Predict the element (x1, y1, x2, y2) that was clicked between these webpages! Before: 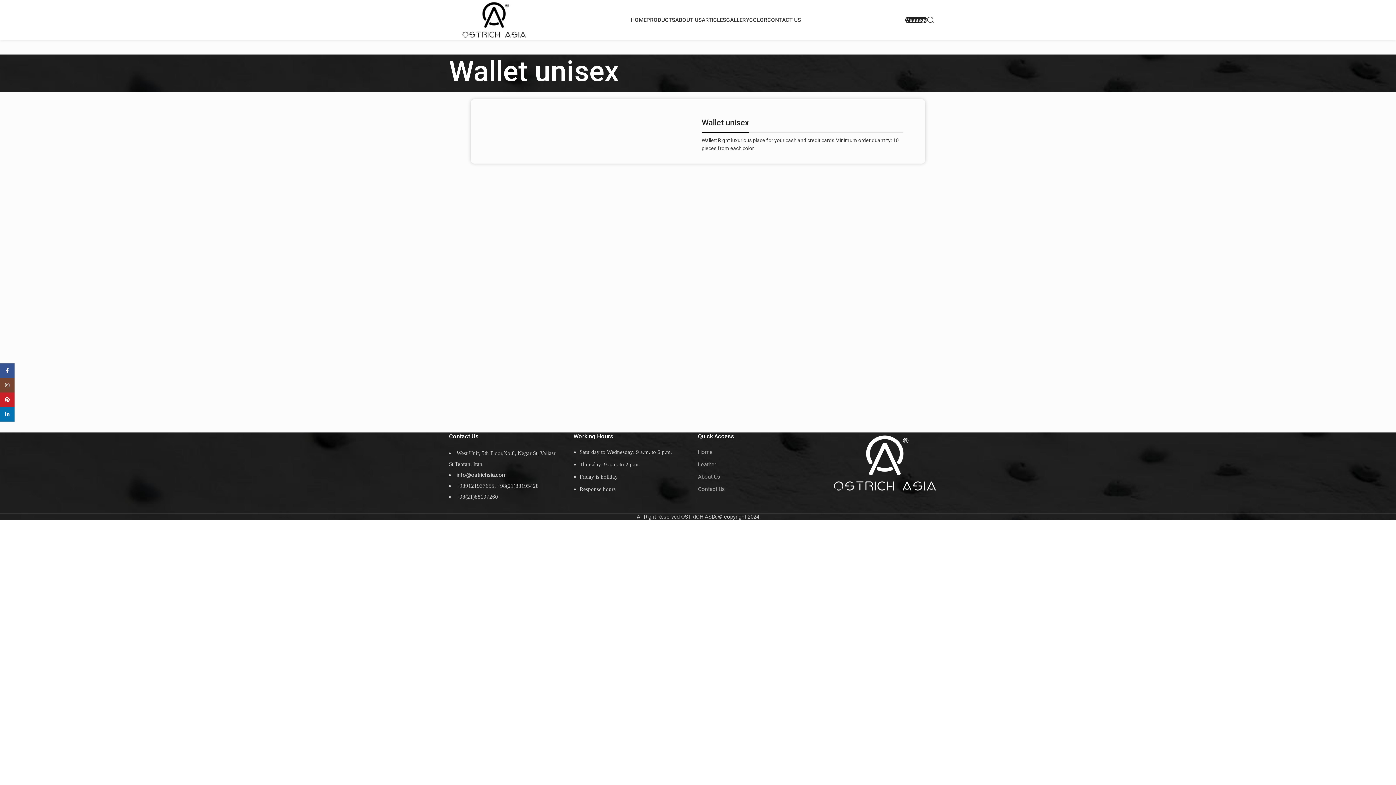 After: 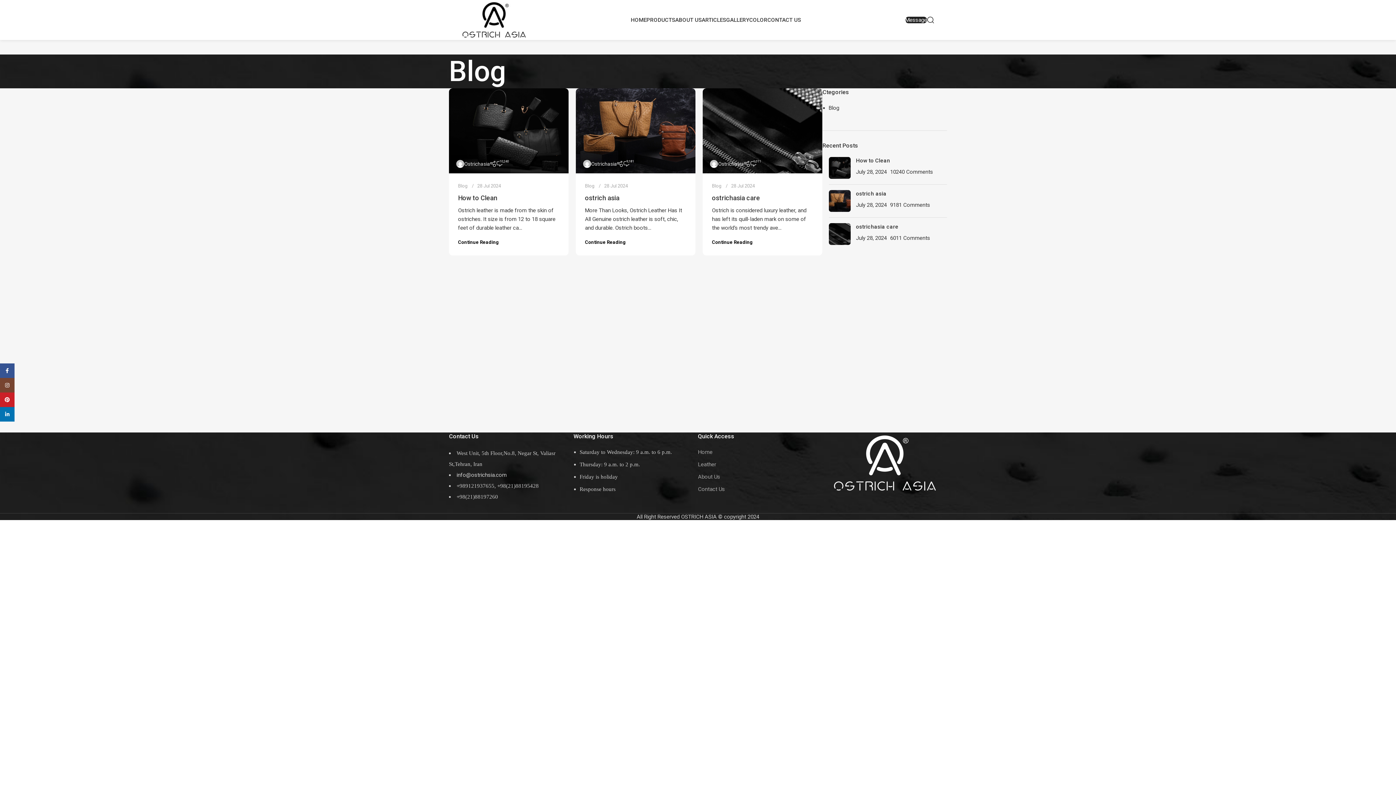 Action: bbox: (701, 12, 726, 27) label: ARTICLES